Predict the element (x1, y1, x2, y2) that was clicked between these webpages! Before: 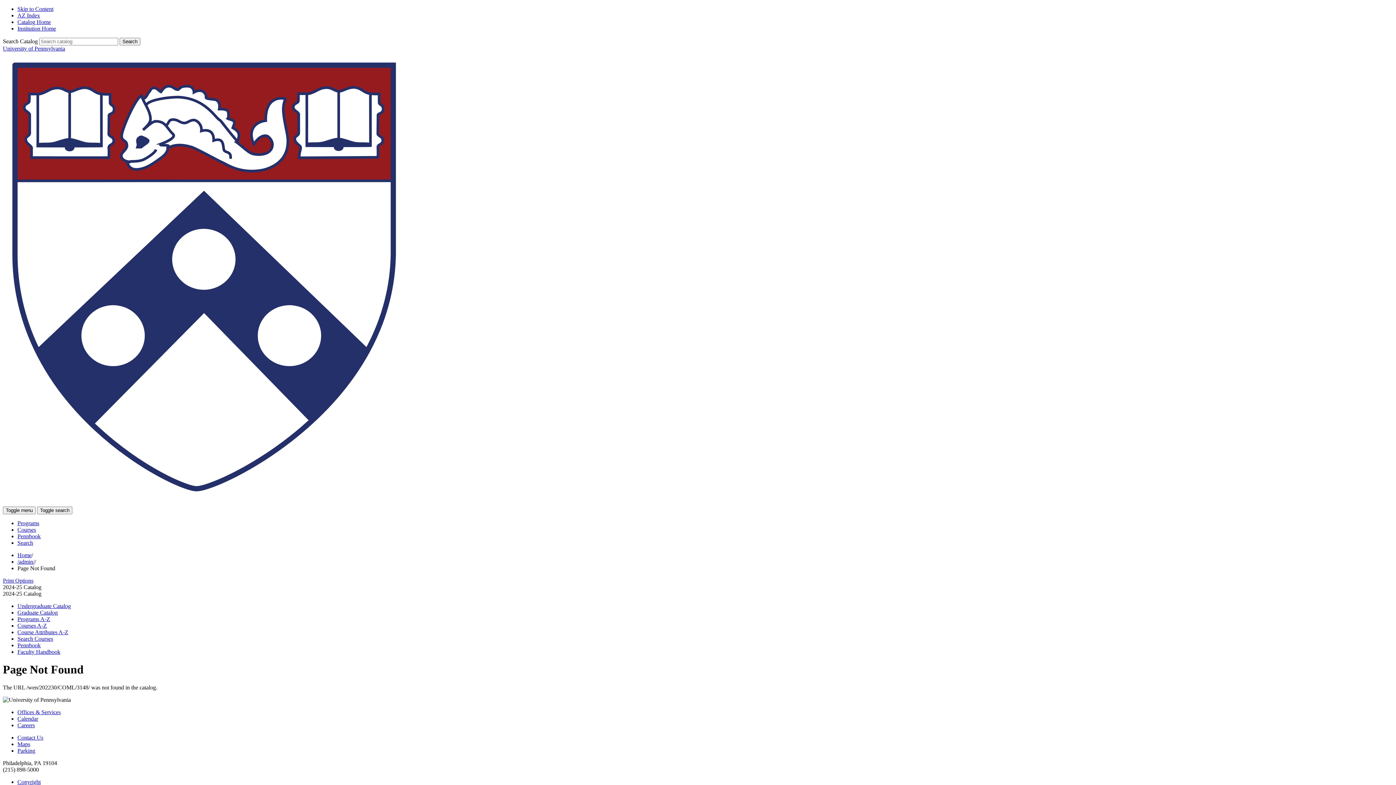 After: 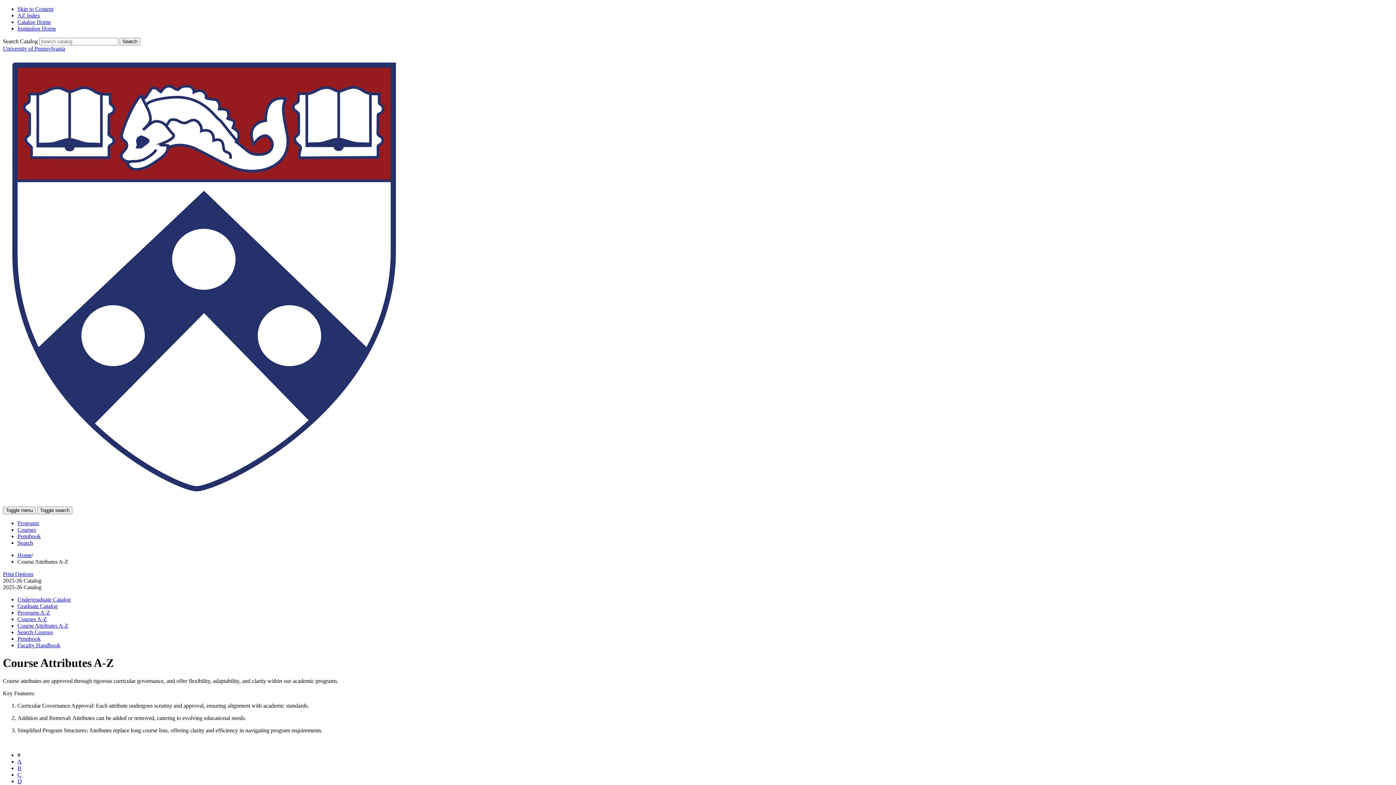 Action: bbox: (17, 629, 68, 635) label: Course Attributes A-​Z